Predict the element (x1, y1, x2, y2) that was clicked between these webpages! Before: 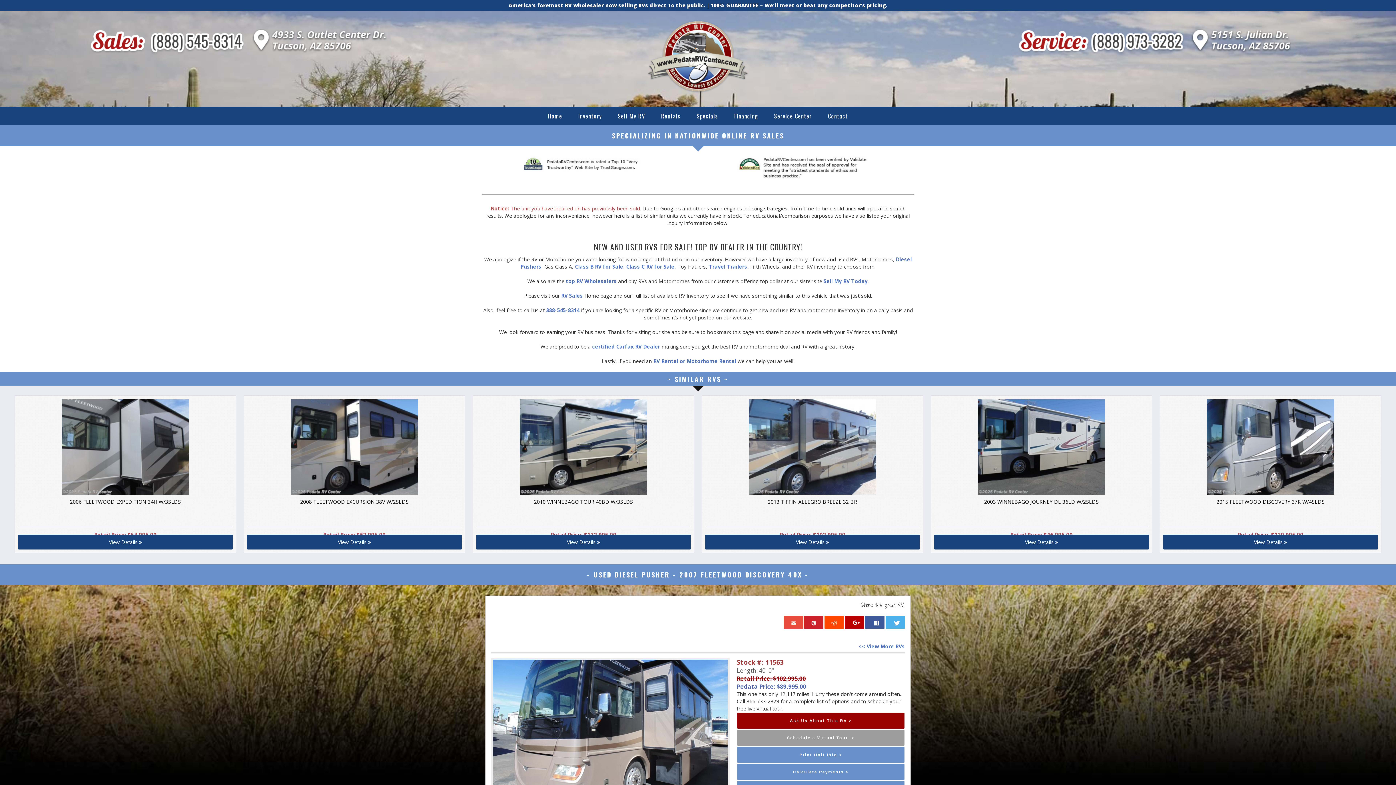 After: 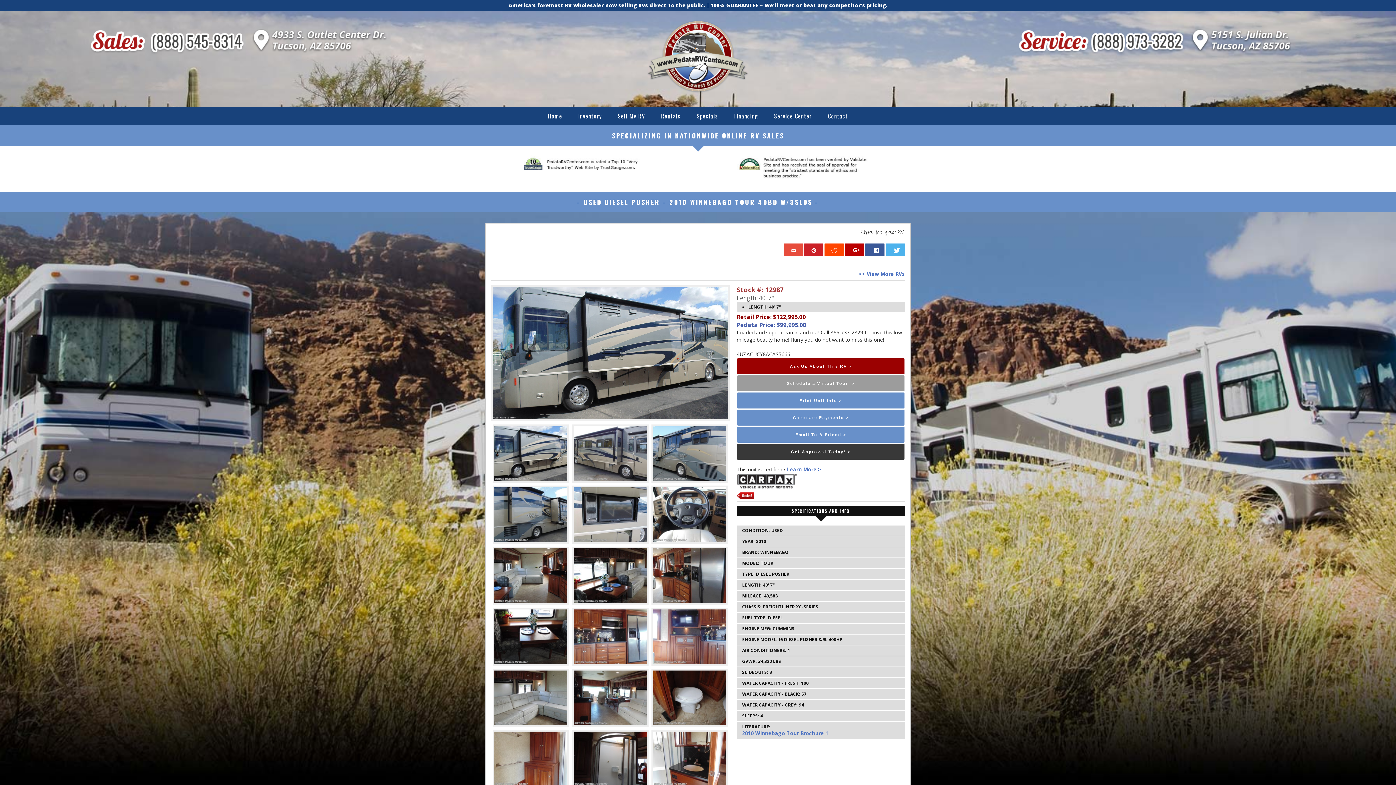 Action: label: View Details » bbox: (476, 535, 690, 549)